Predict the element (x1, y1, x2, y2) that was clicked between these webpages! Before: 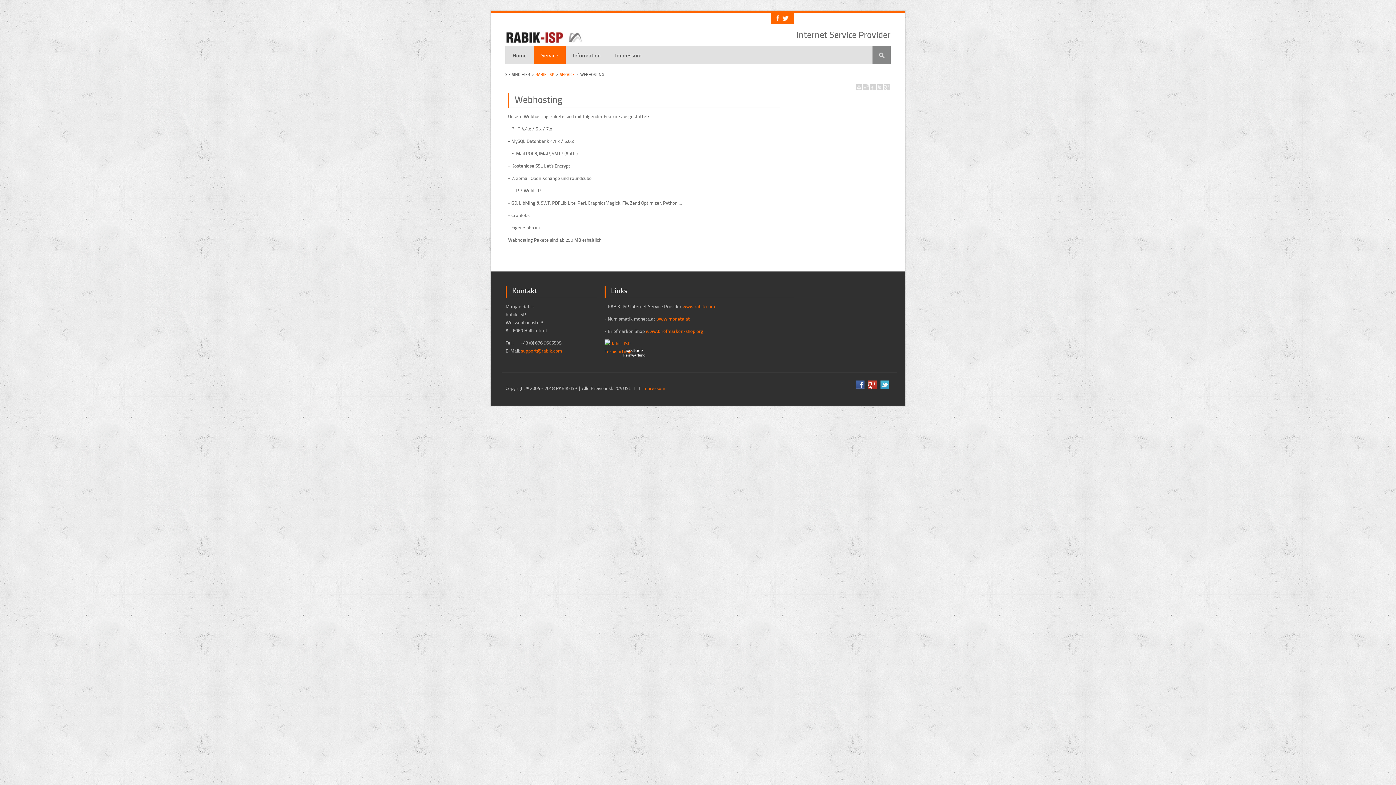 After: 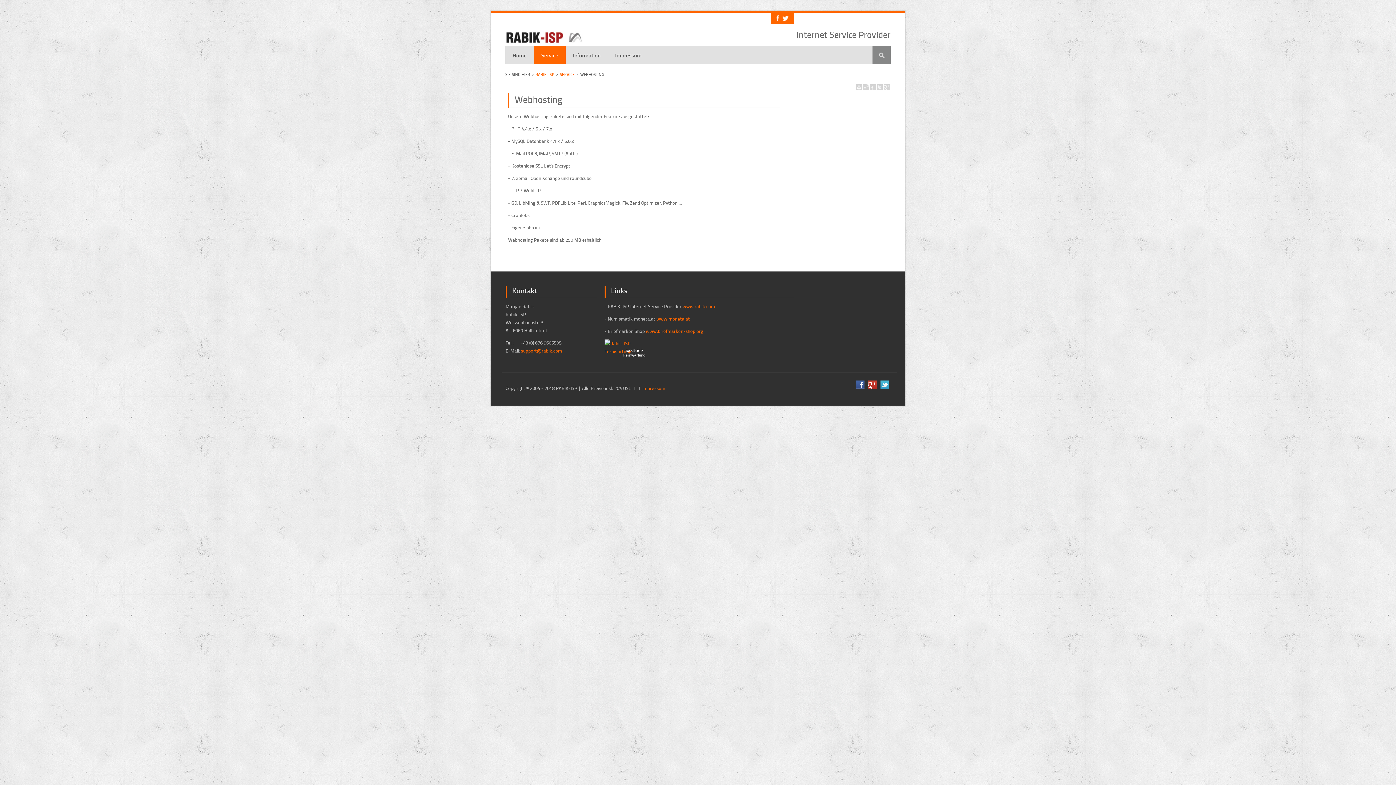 Action: bbox: (856, 85, 862, 91)